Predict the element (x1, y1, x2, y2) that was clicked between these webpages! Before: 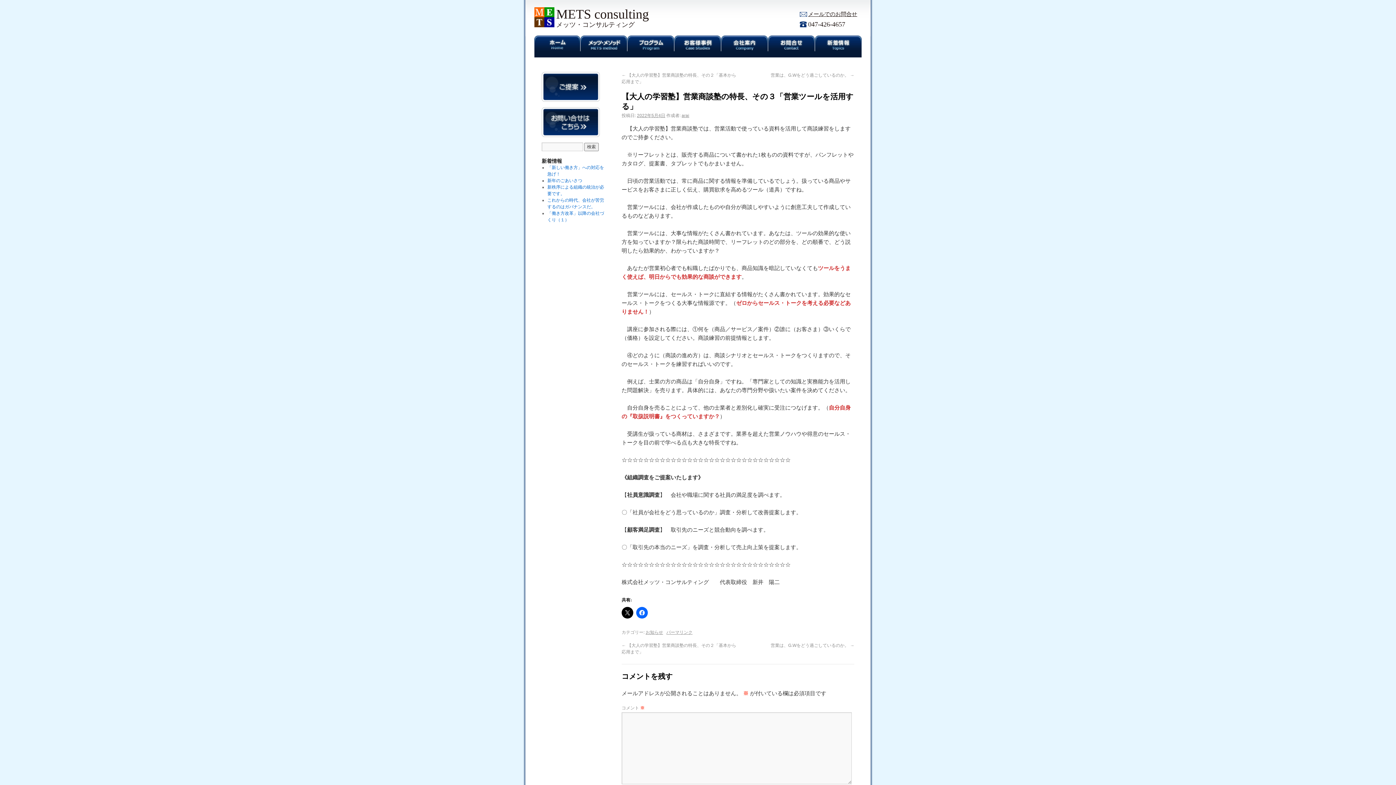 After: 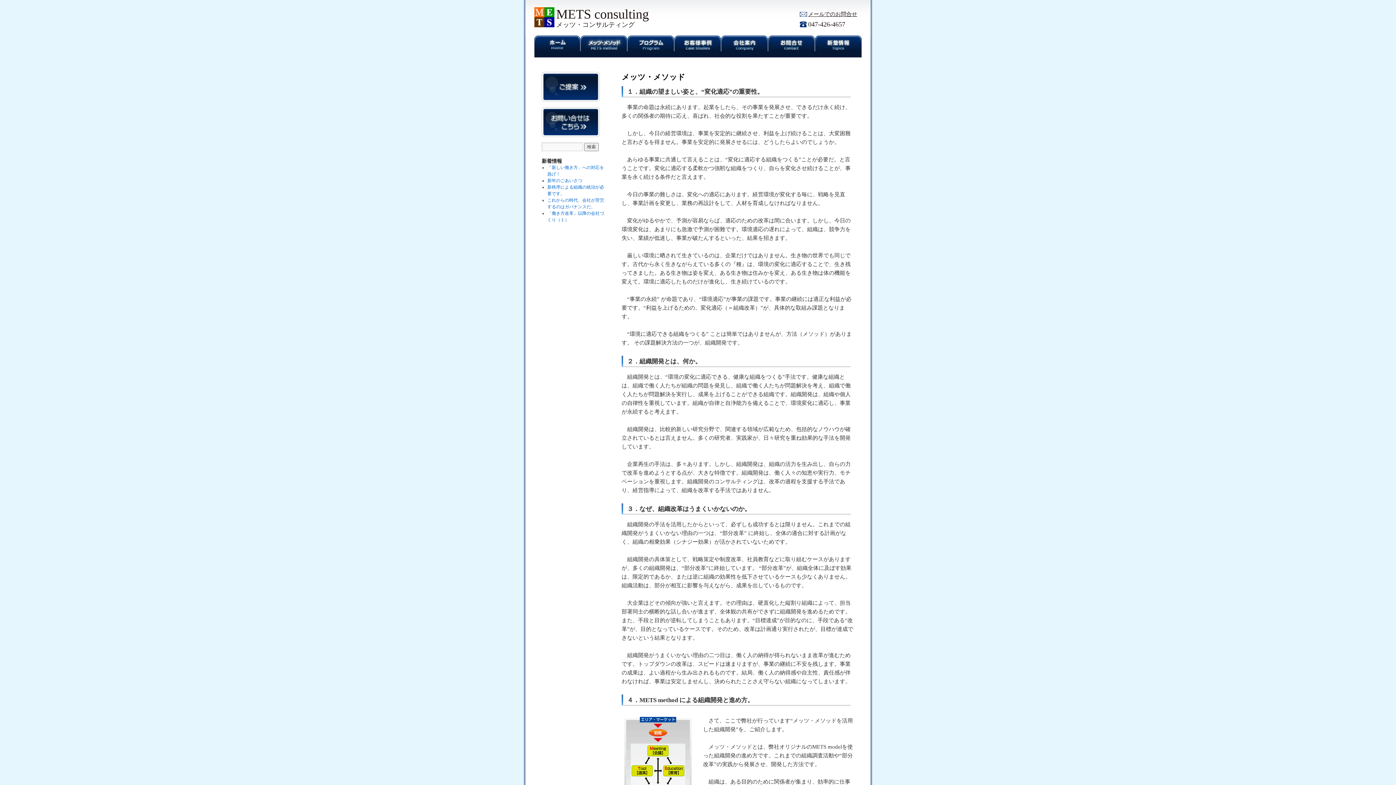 Action: bbox: (581, 35, 627, 57) label: メッツ・メソッド